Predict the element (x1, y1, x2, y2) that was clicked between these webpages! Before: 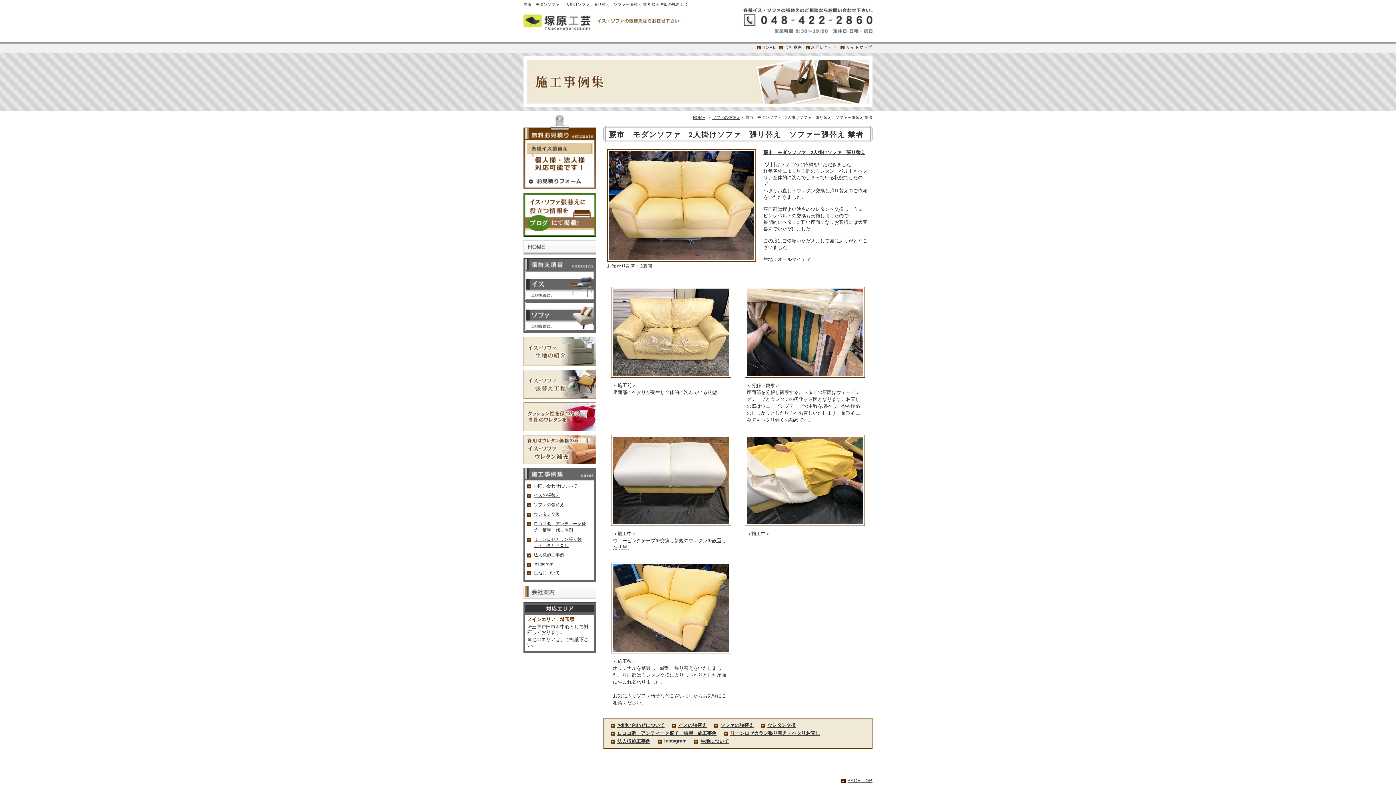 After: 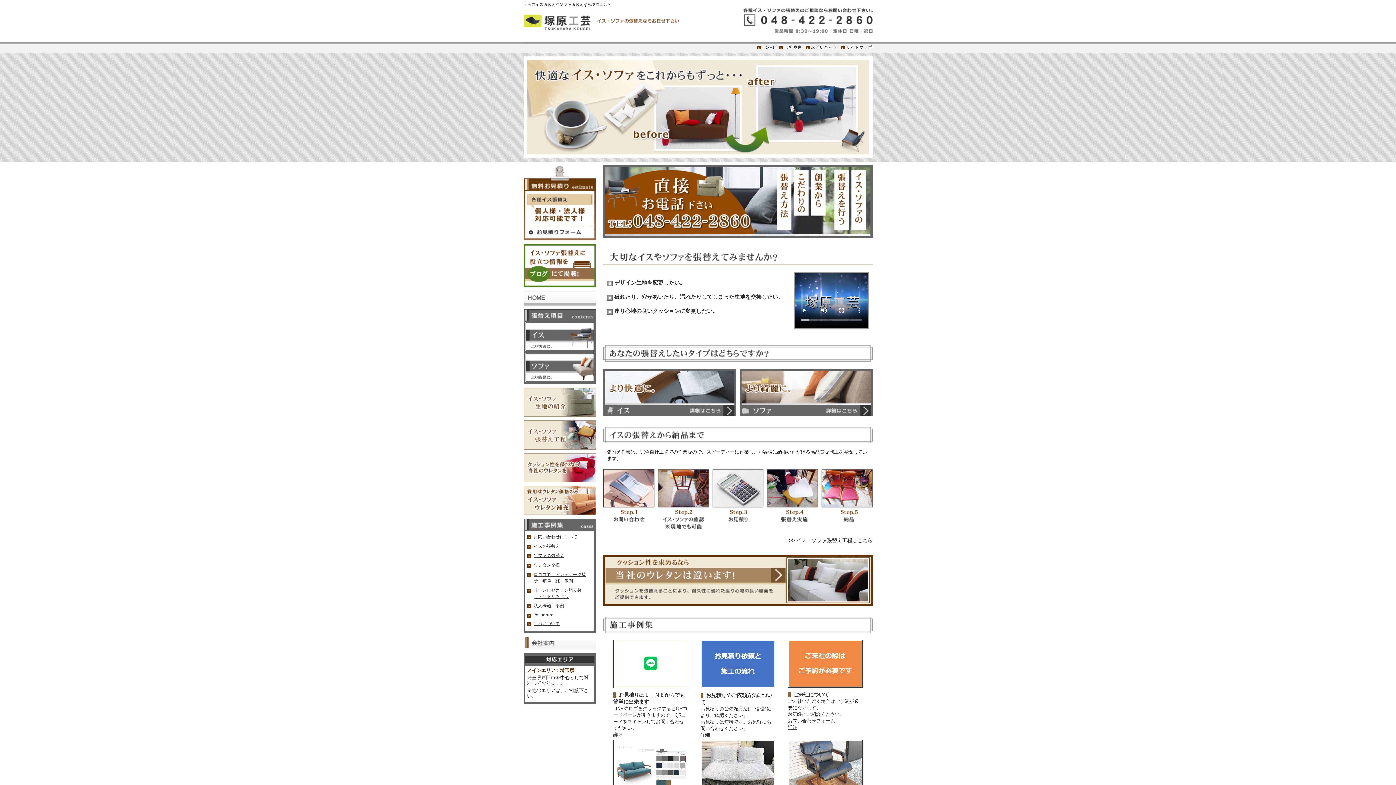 Action: label: HOME bbox: (693, 115, 705, 119)